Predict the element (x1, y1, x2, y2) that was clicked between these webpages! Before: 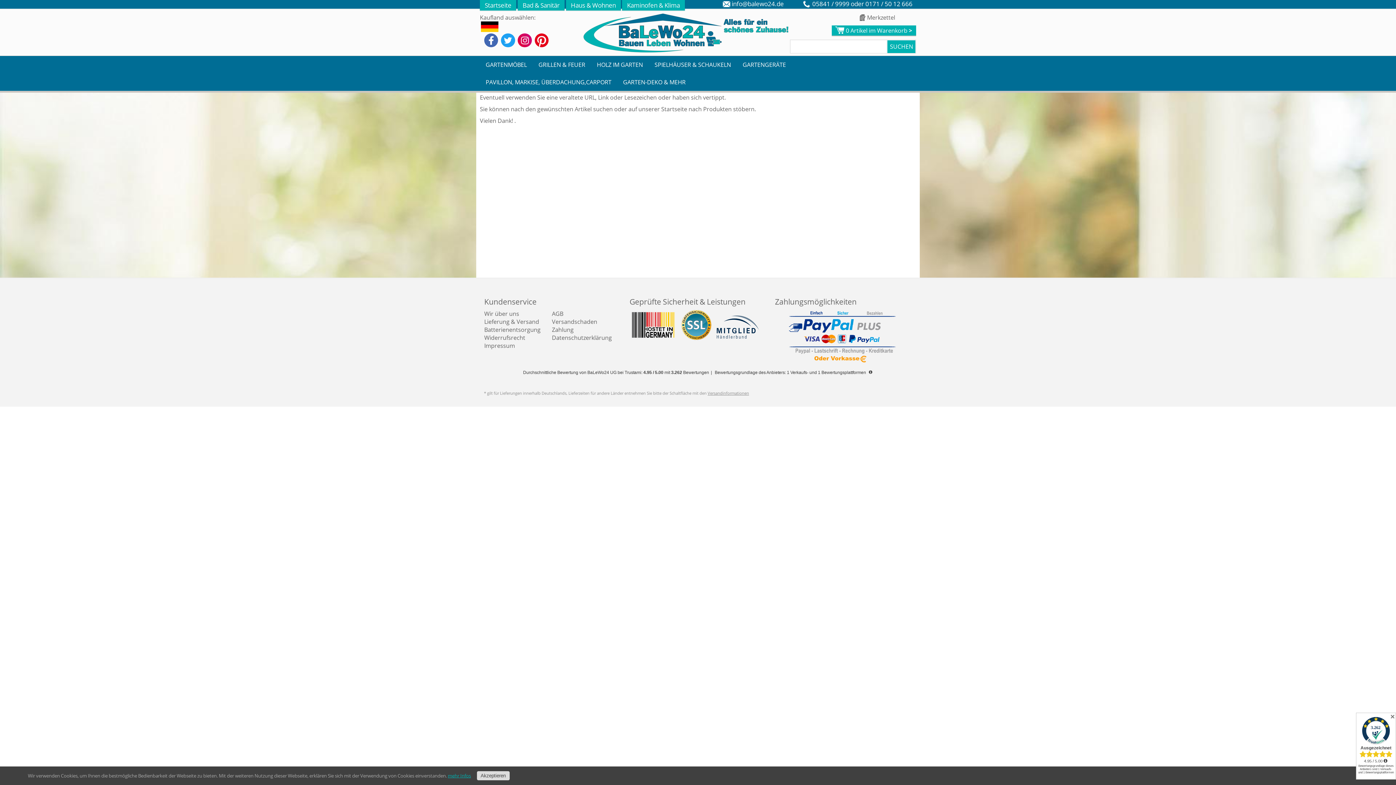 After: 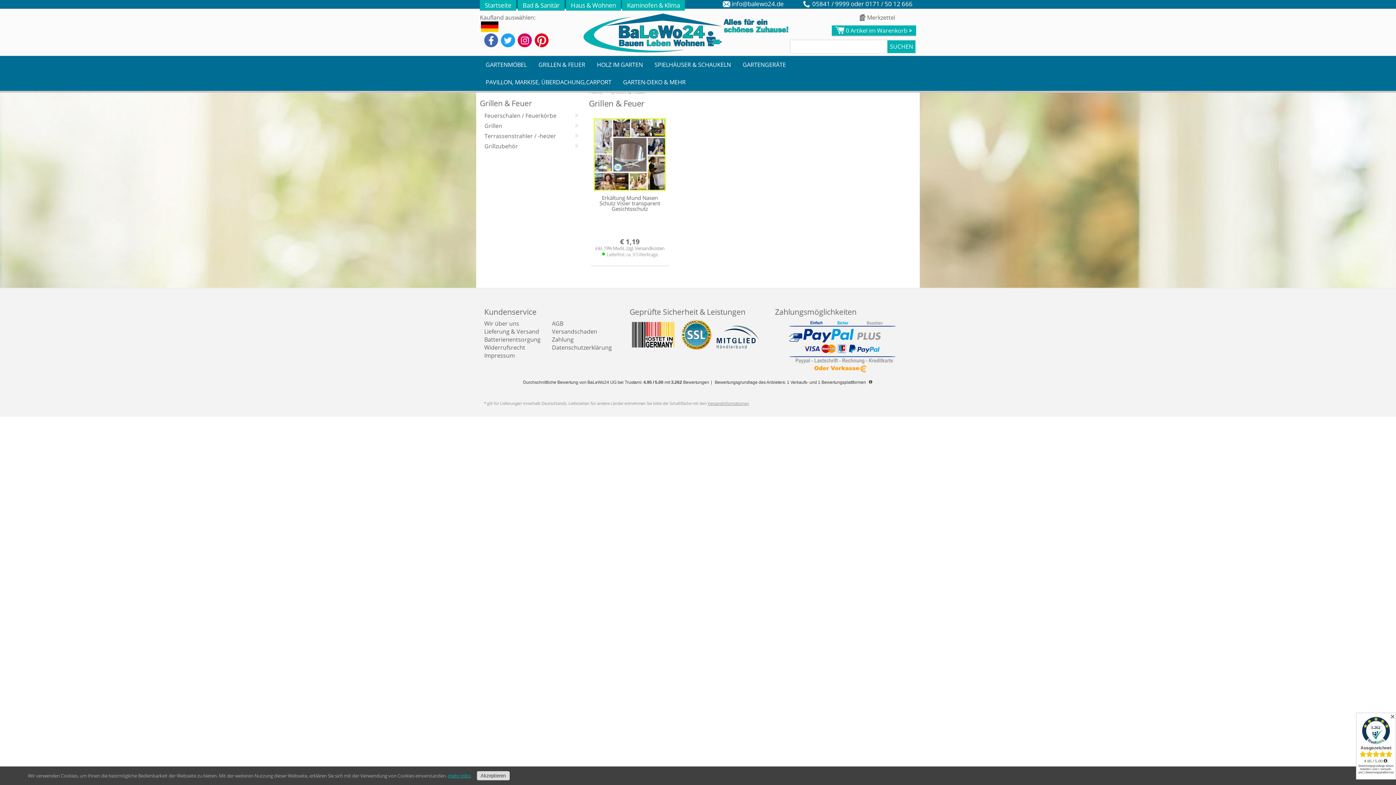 Action: label: GRILLEN & FEUER bbox: (533, 56, 590, 72)